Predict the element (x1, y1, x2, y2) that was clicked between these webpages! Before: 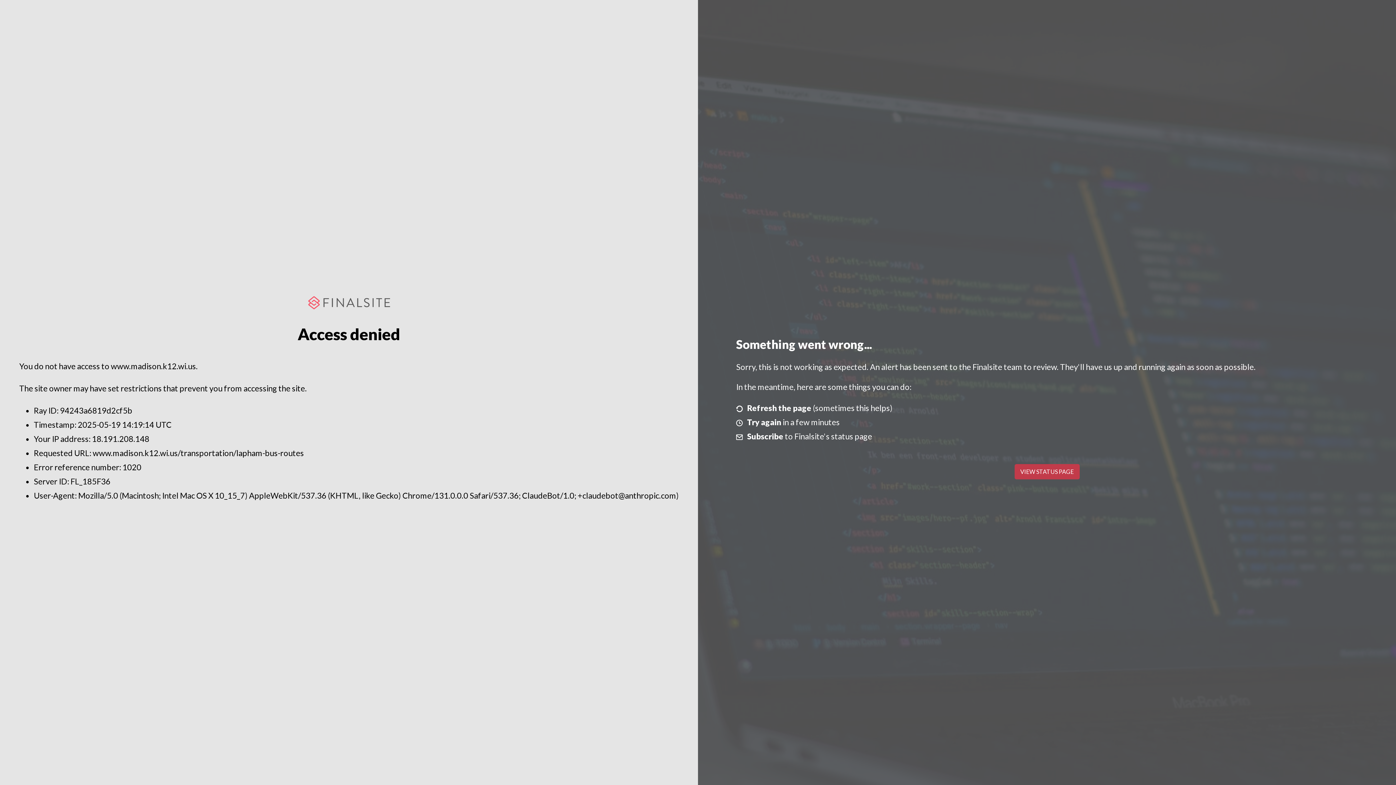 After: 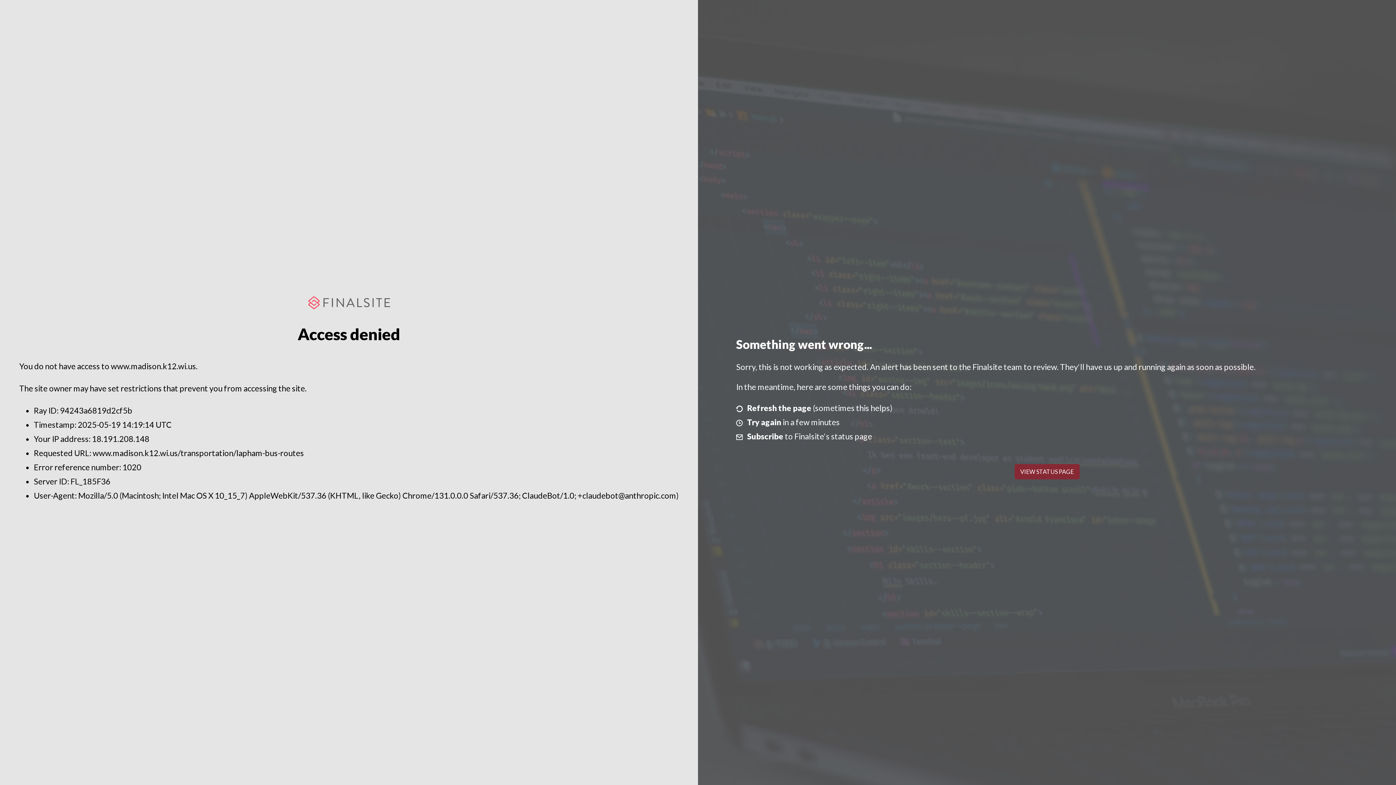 Action: label: VIEW STATUS PAGE bbox: (1014, 464, 1079, 479)